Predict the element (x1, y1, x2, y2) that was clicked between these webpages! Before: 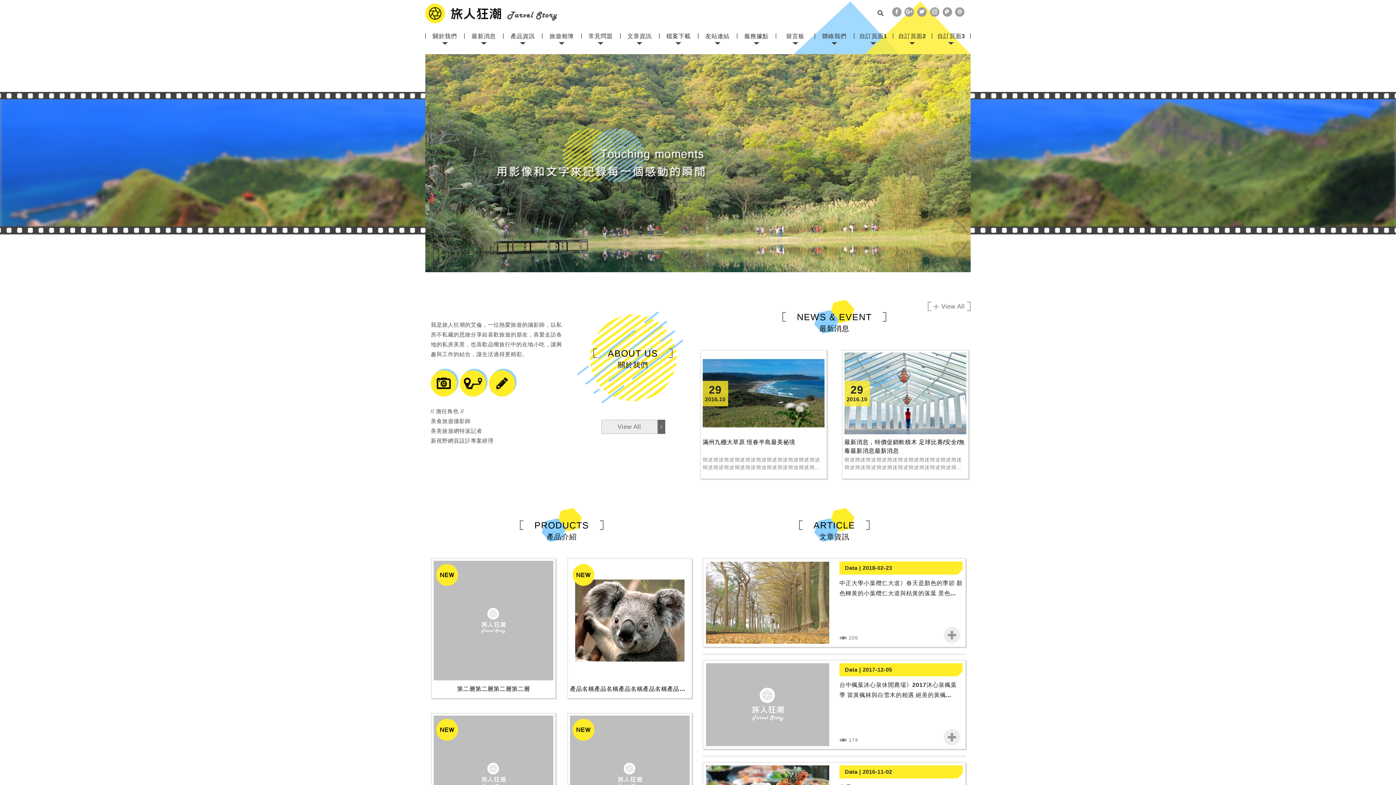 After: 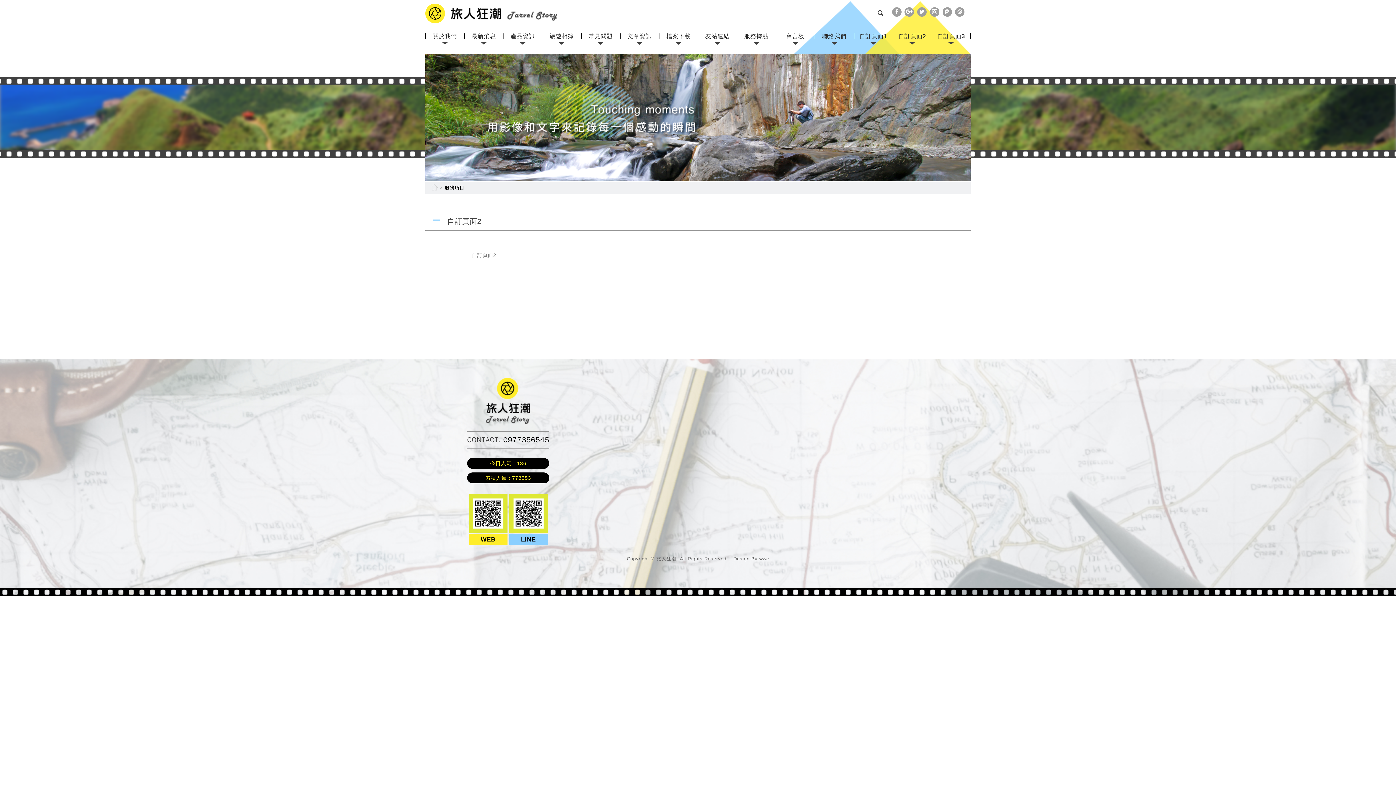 Action: bbox: (892, 32, 931, 44) label: 自訂頁面2